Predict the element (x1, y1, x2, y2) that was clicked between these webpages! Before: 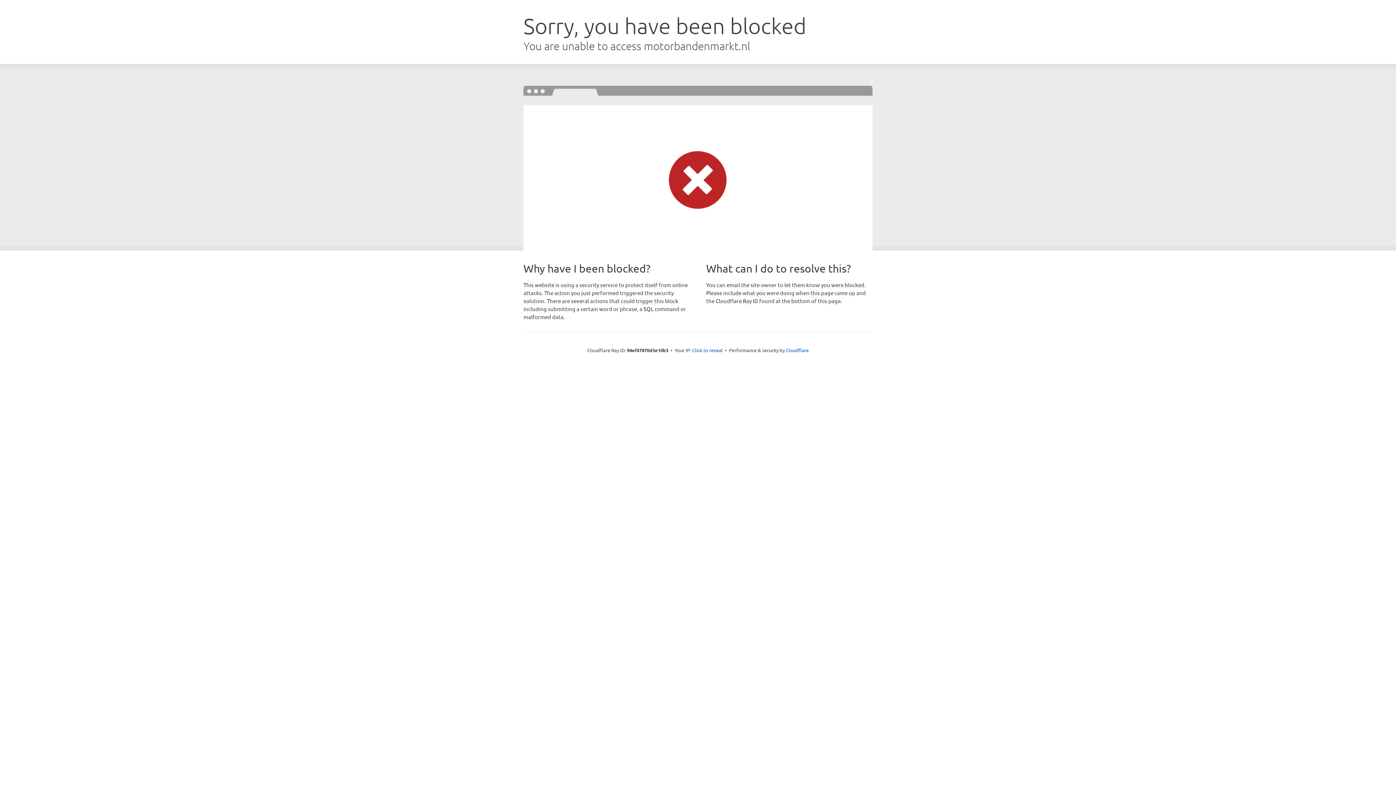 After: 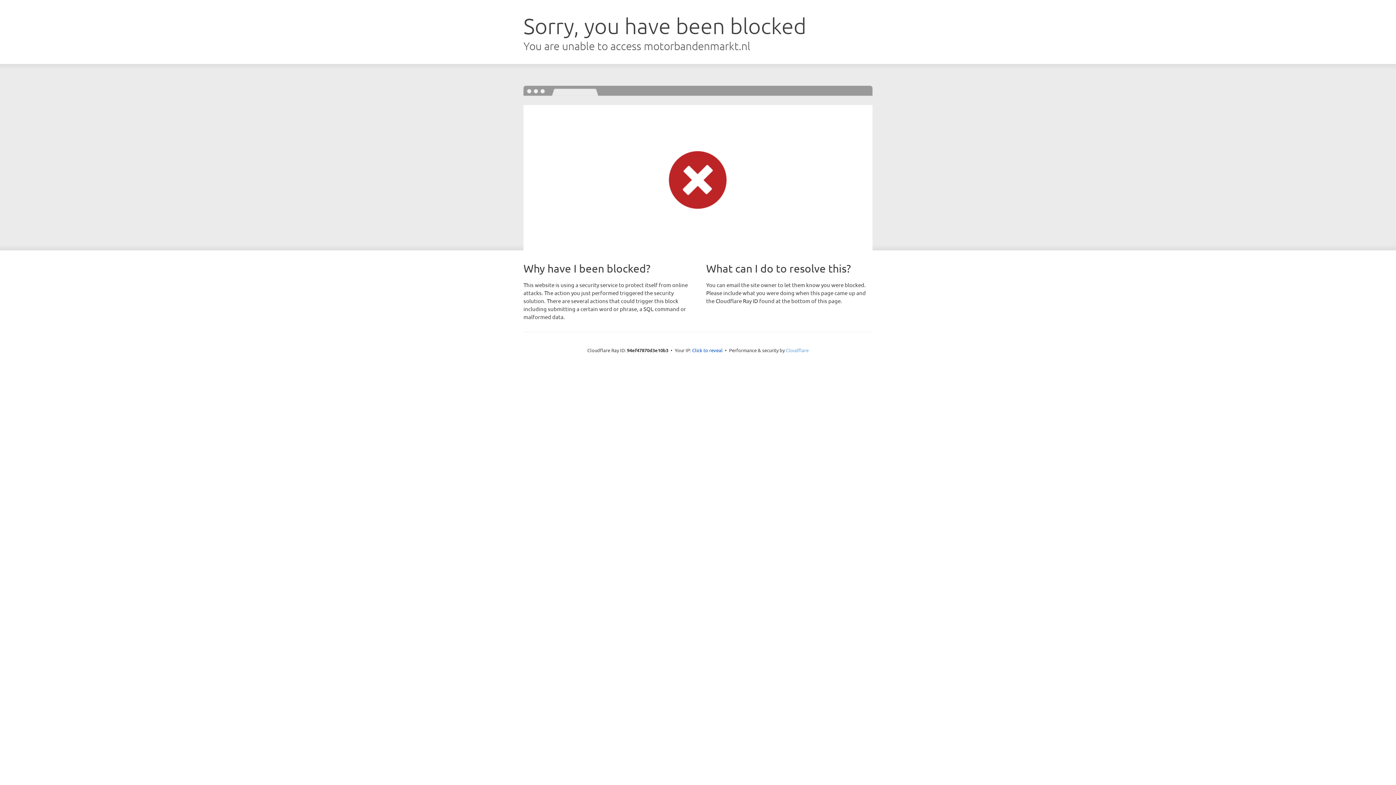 Action: bbox: (786, 347, 808, 353) label: Cloudflare